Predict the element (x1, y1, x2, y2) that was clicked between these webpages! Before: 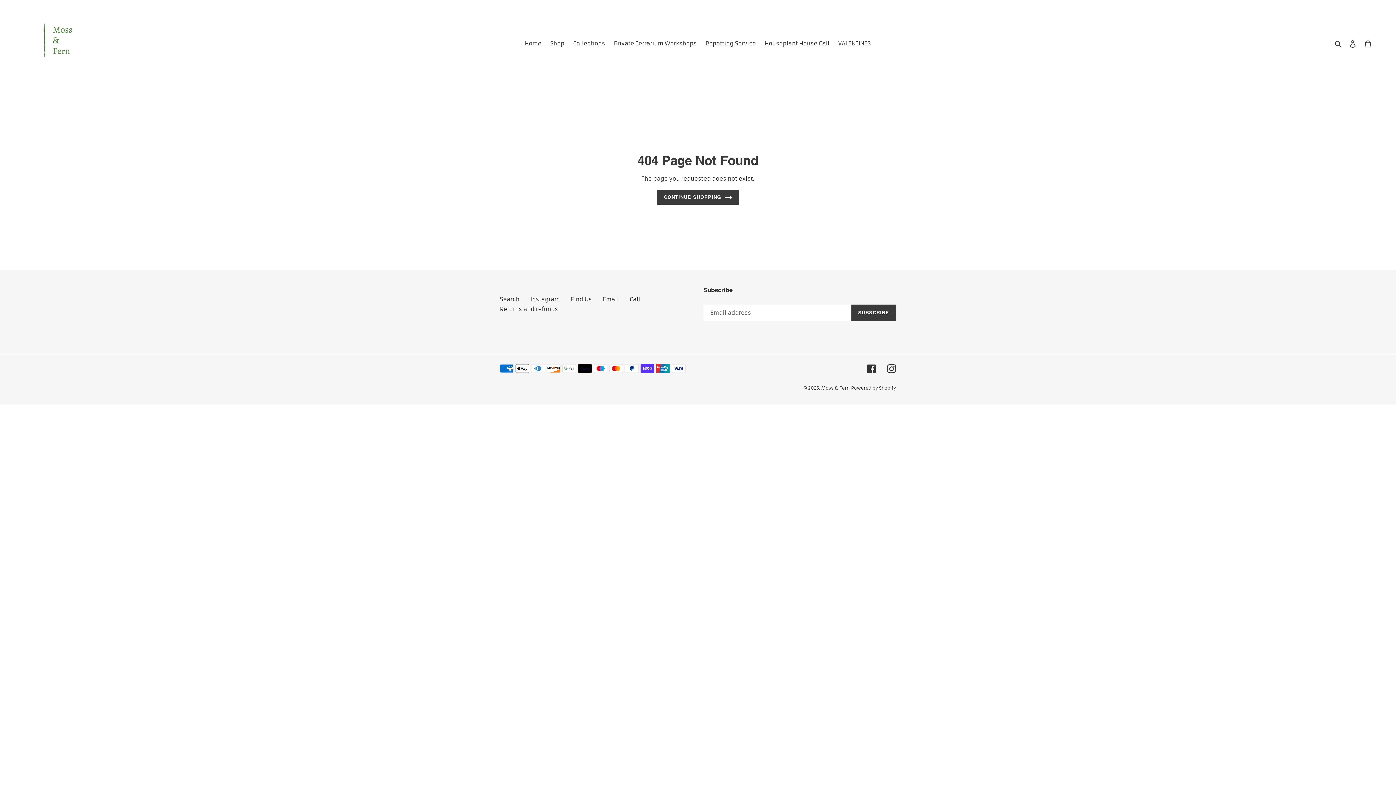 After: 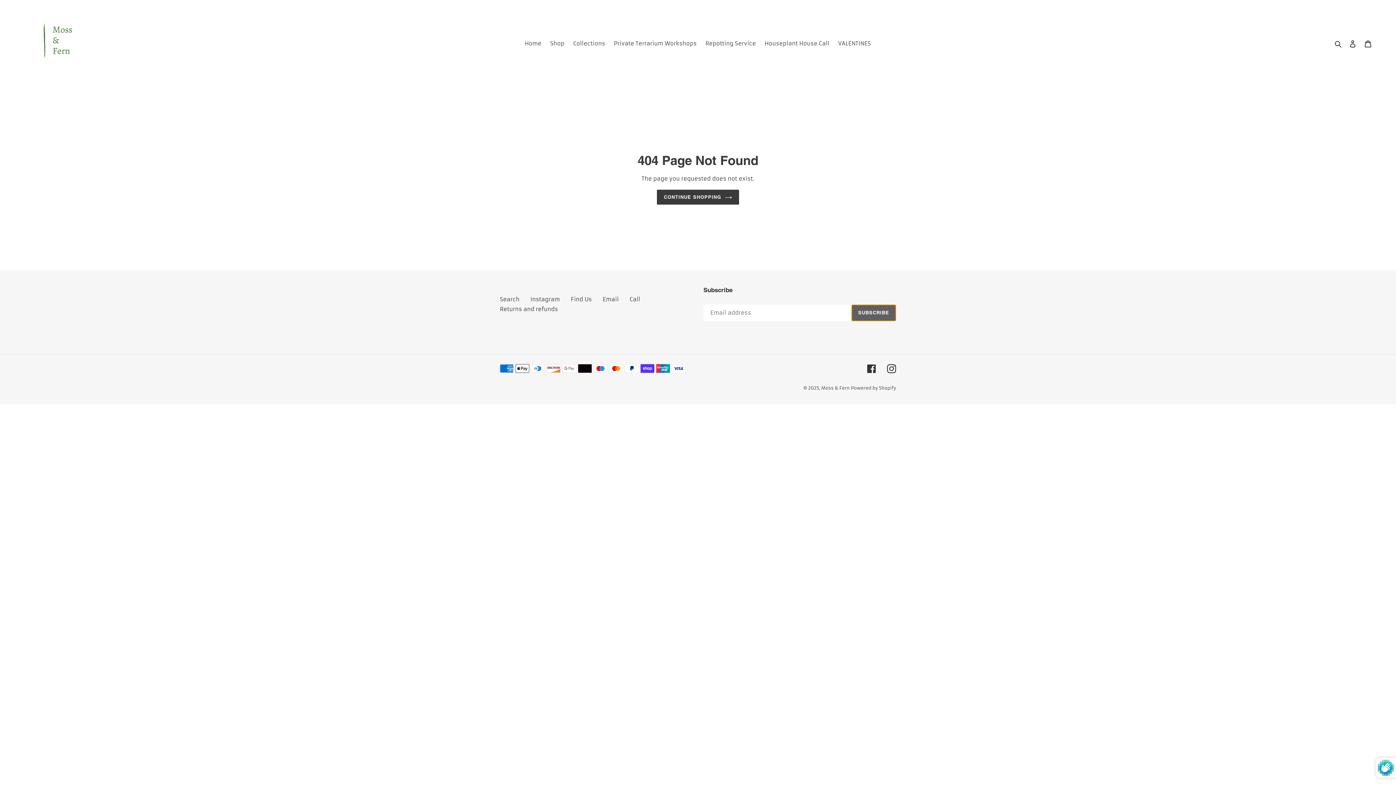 Action: bbox: (851, 304, 896, 321) label: SUBSCRIBE